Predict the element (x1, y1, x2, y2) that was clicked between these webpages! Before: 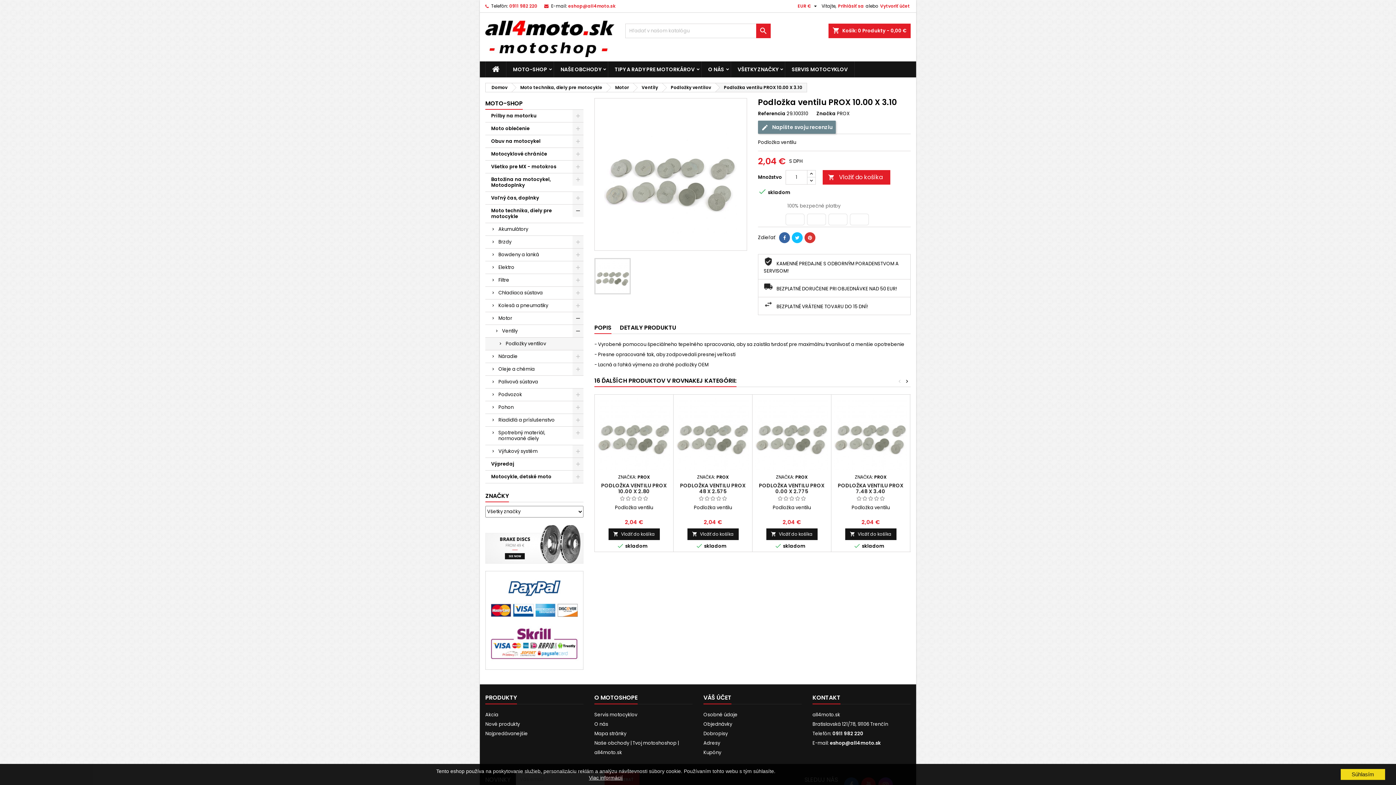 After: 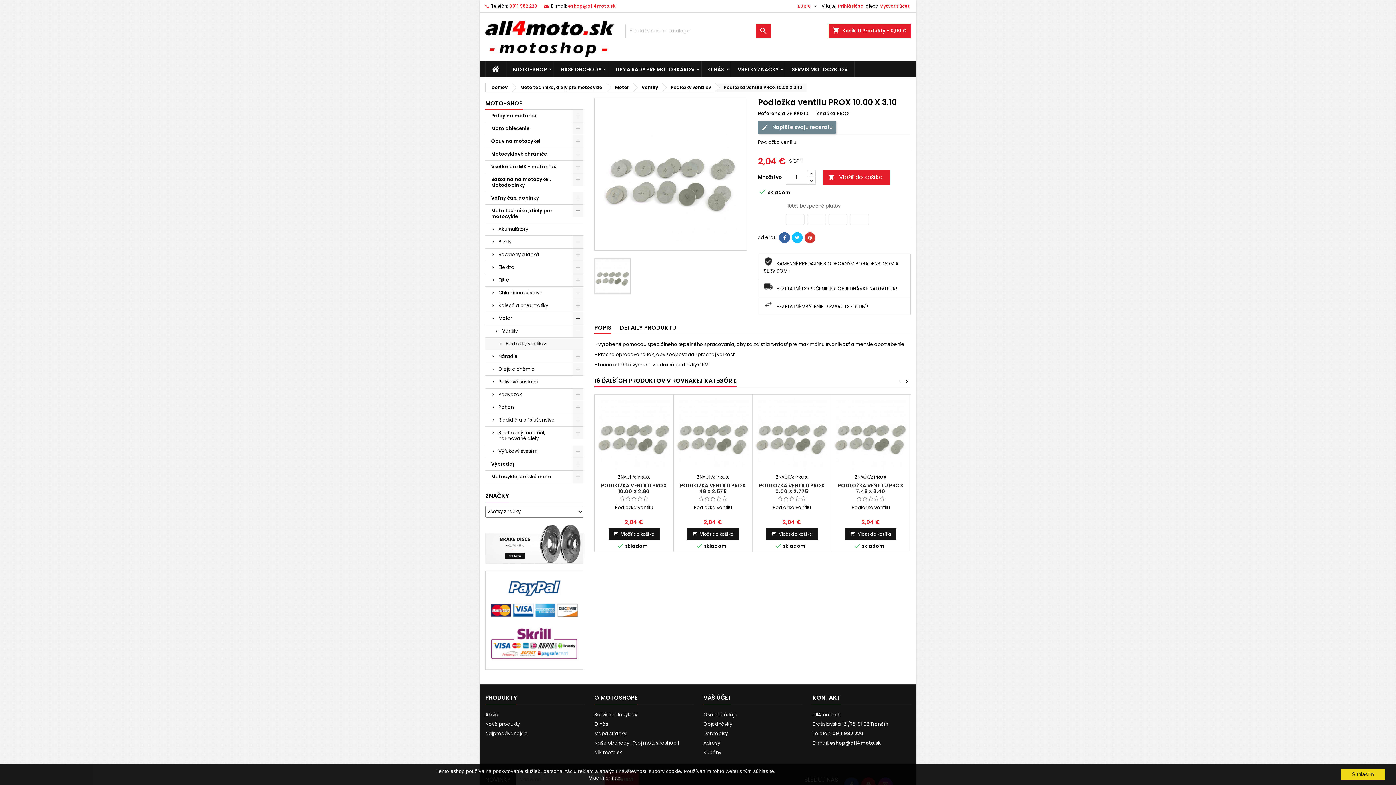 Action: label: eshop@all4moto.sk bbox: (830, 739, 881, 746)